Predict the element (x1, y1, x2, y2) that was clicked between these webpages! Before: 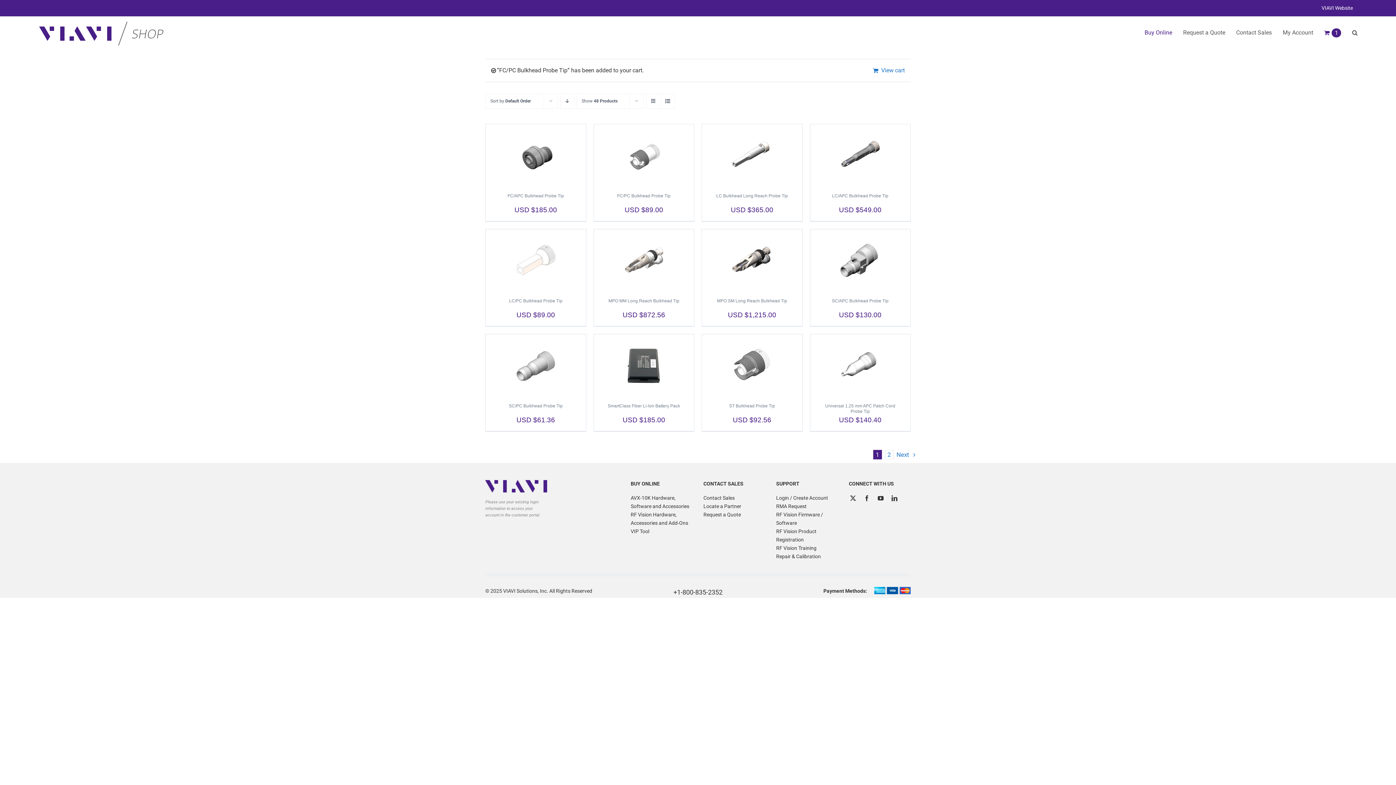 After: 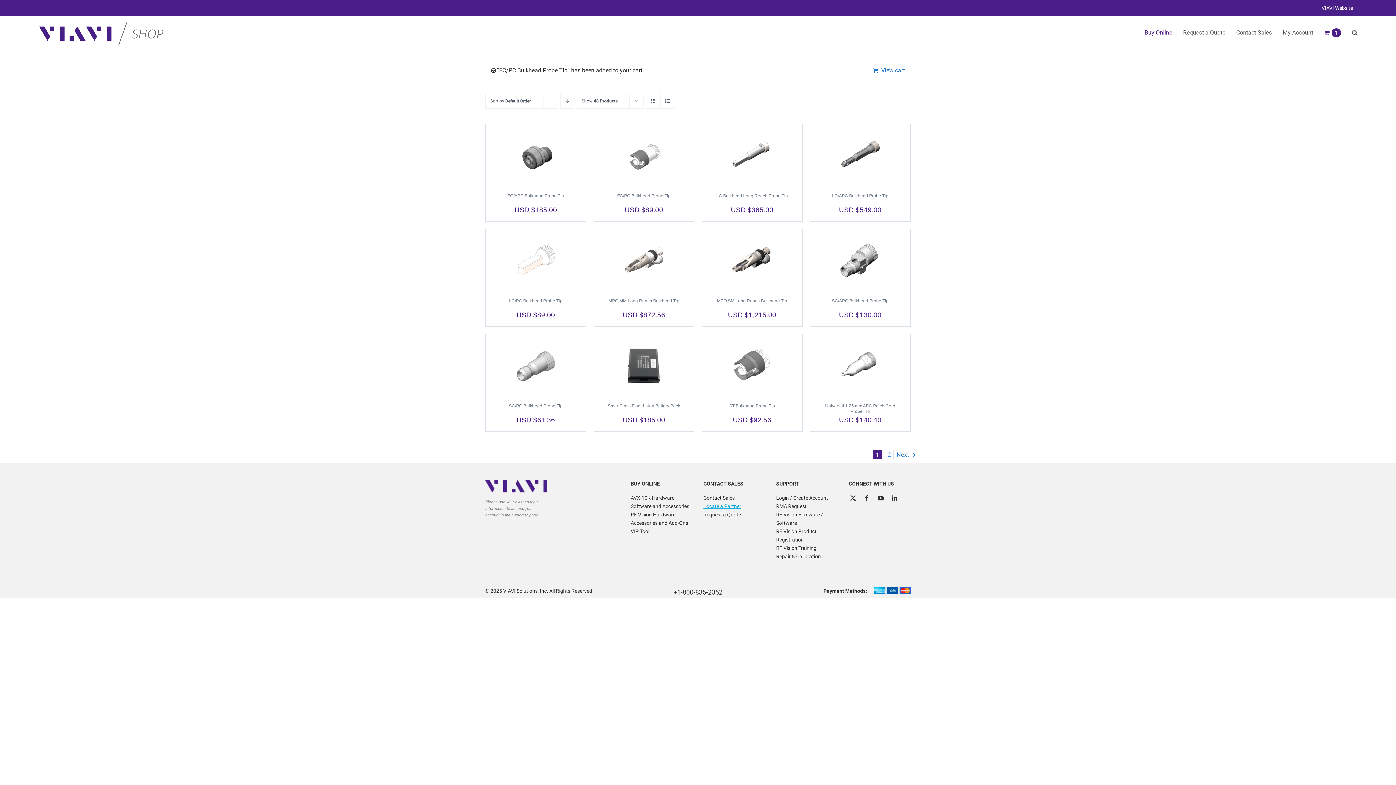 Action: bbox: (703, 502, 765, 511) label: Locate a Partner